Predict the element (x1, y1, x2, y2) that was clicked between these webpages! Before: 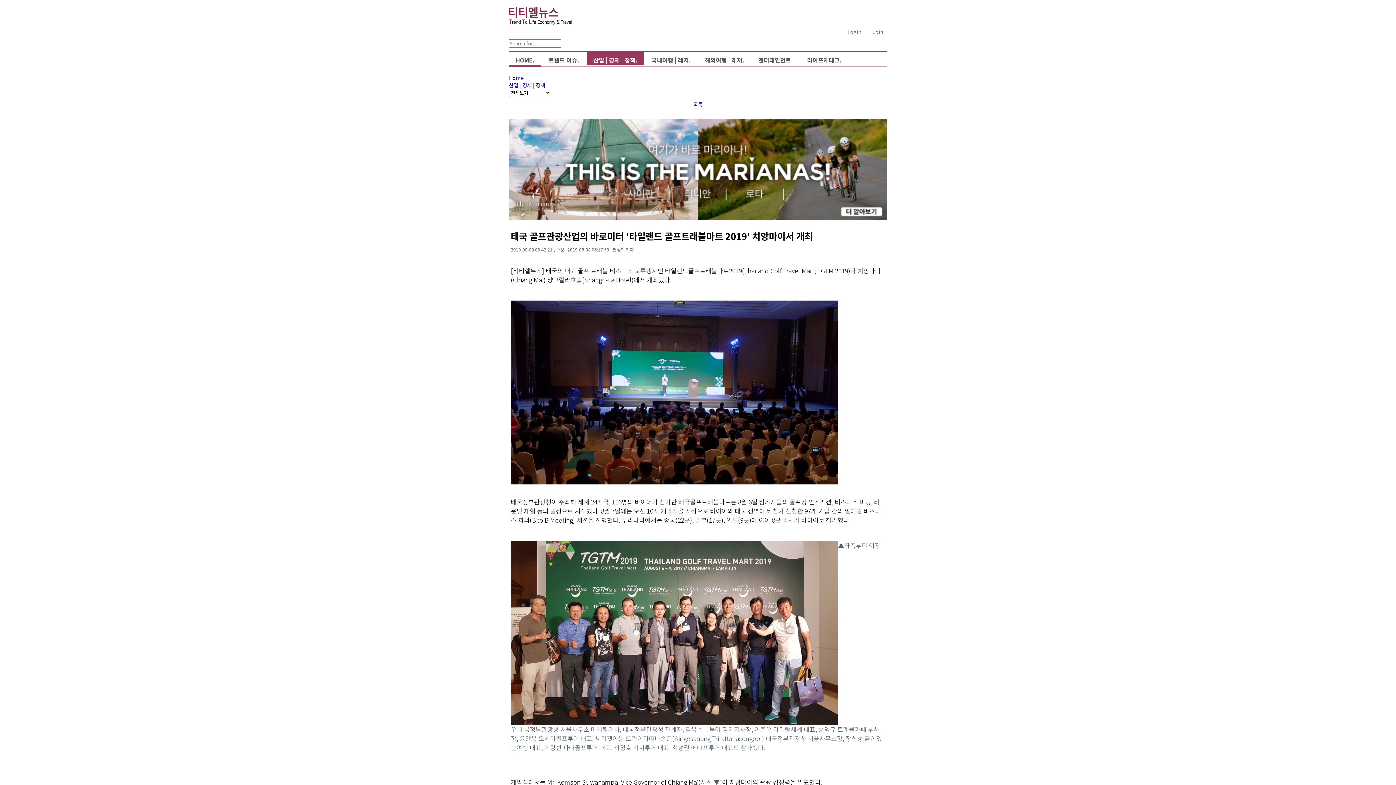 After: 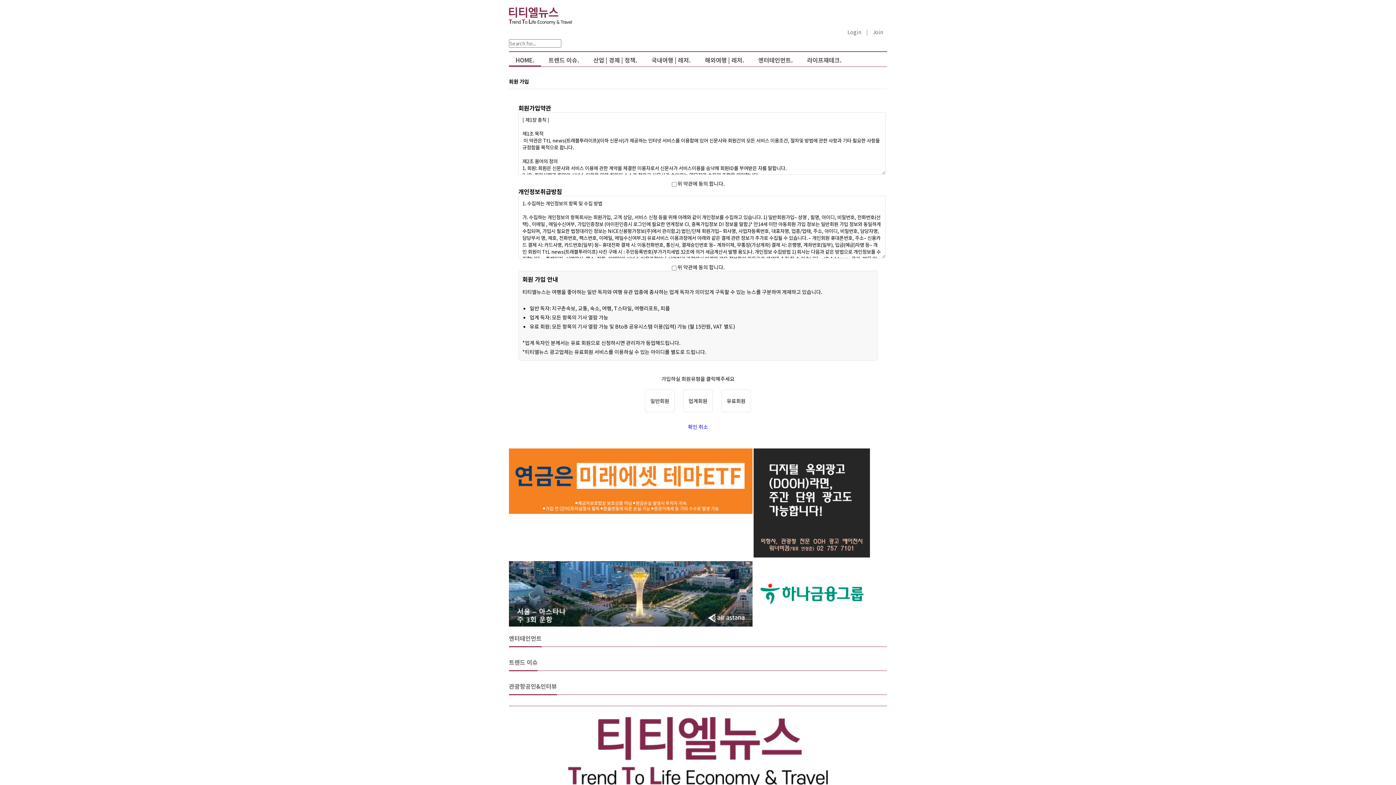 Action: bbox: (869, 28, 887, 35) label: Join